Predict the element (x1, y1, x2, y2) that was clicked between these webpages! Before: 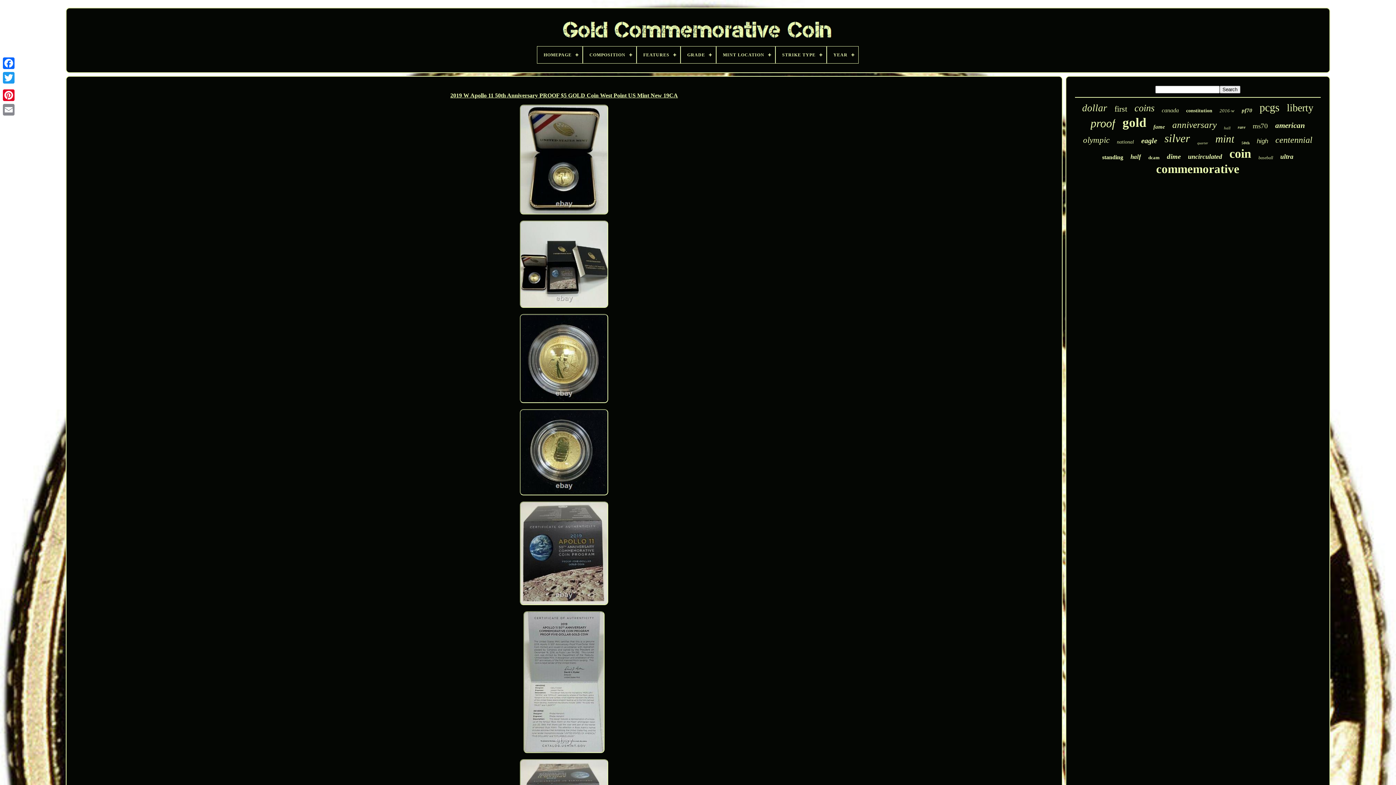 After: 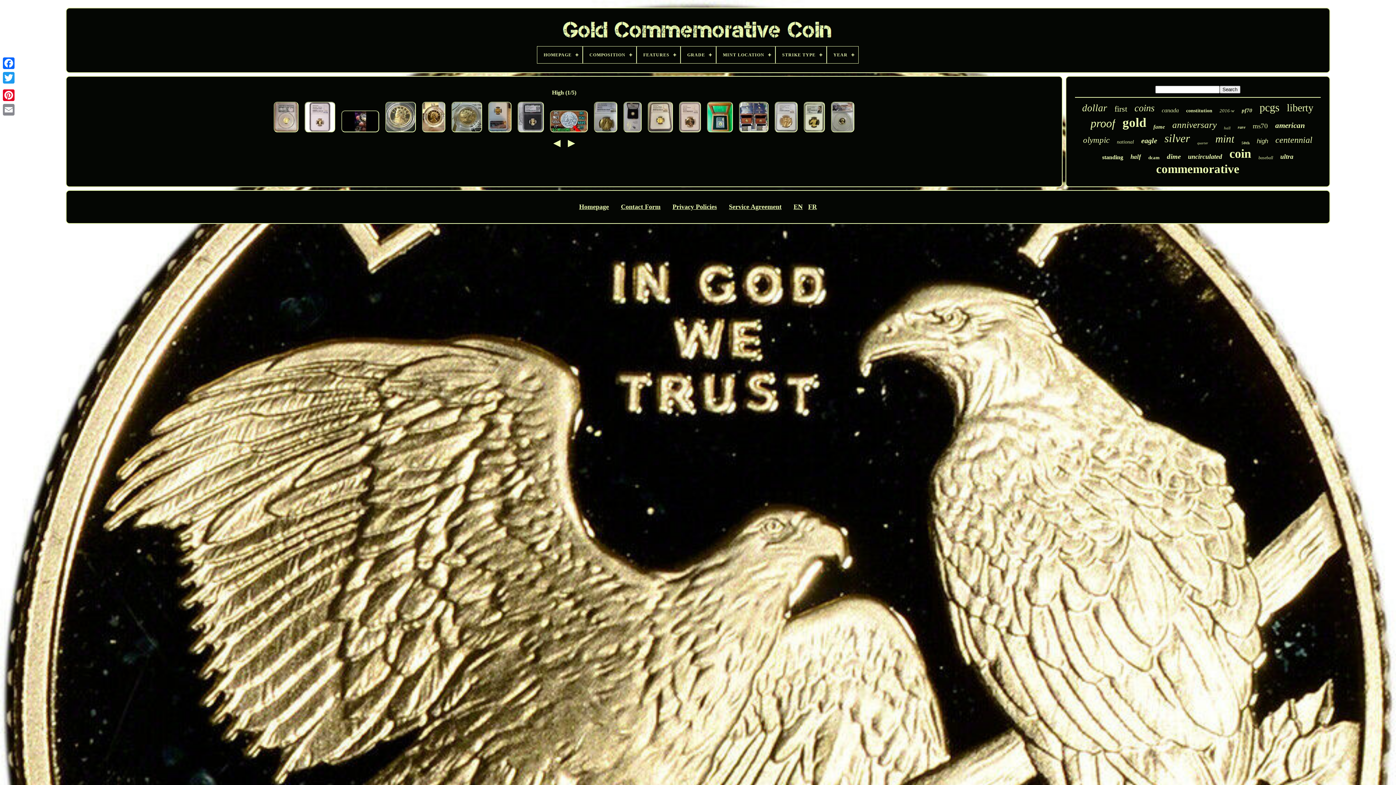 Action: label: high bbox: (1257, 137, 1268, 145)